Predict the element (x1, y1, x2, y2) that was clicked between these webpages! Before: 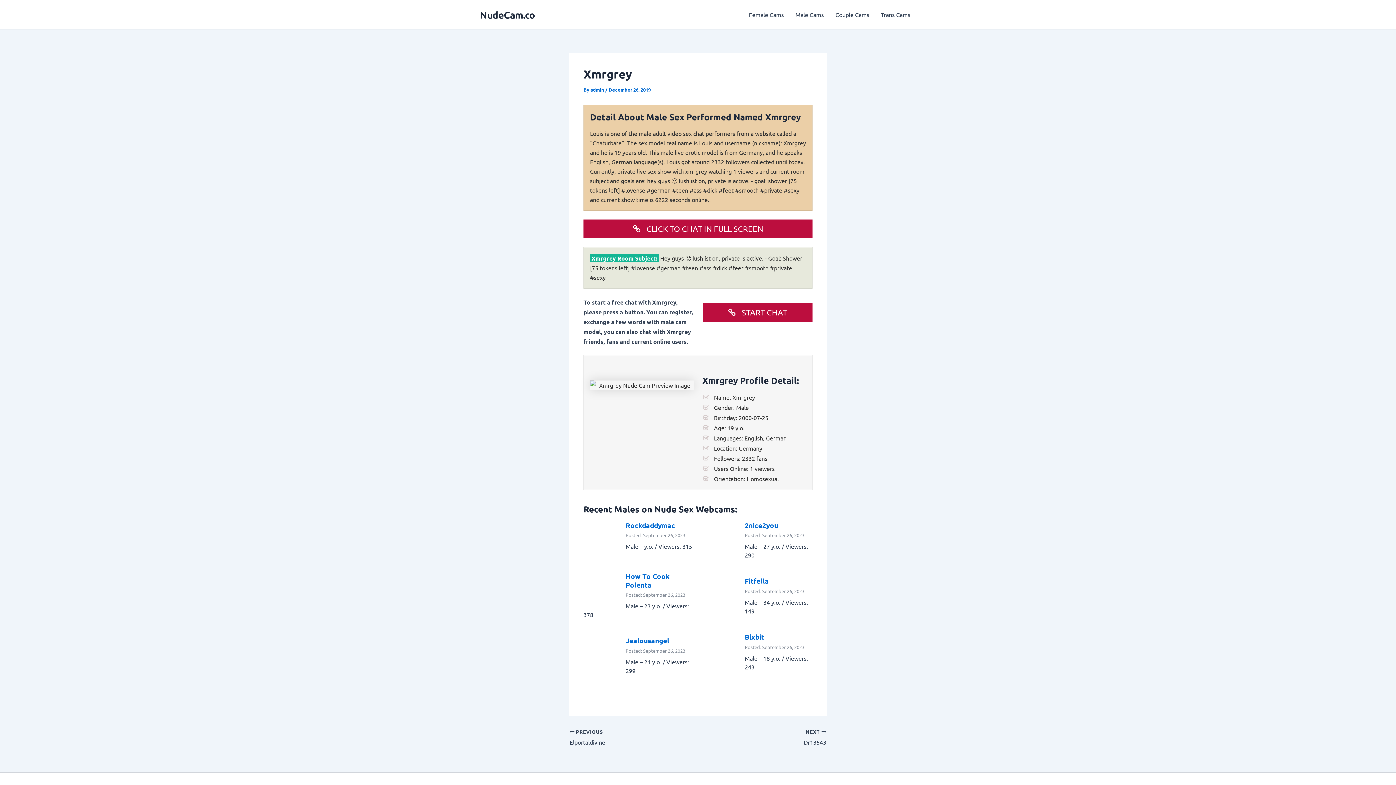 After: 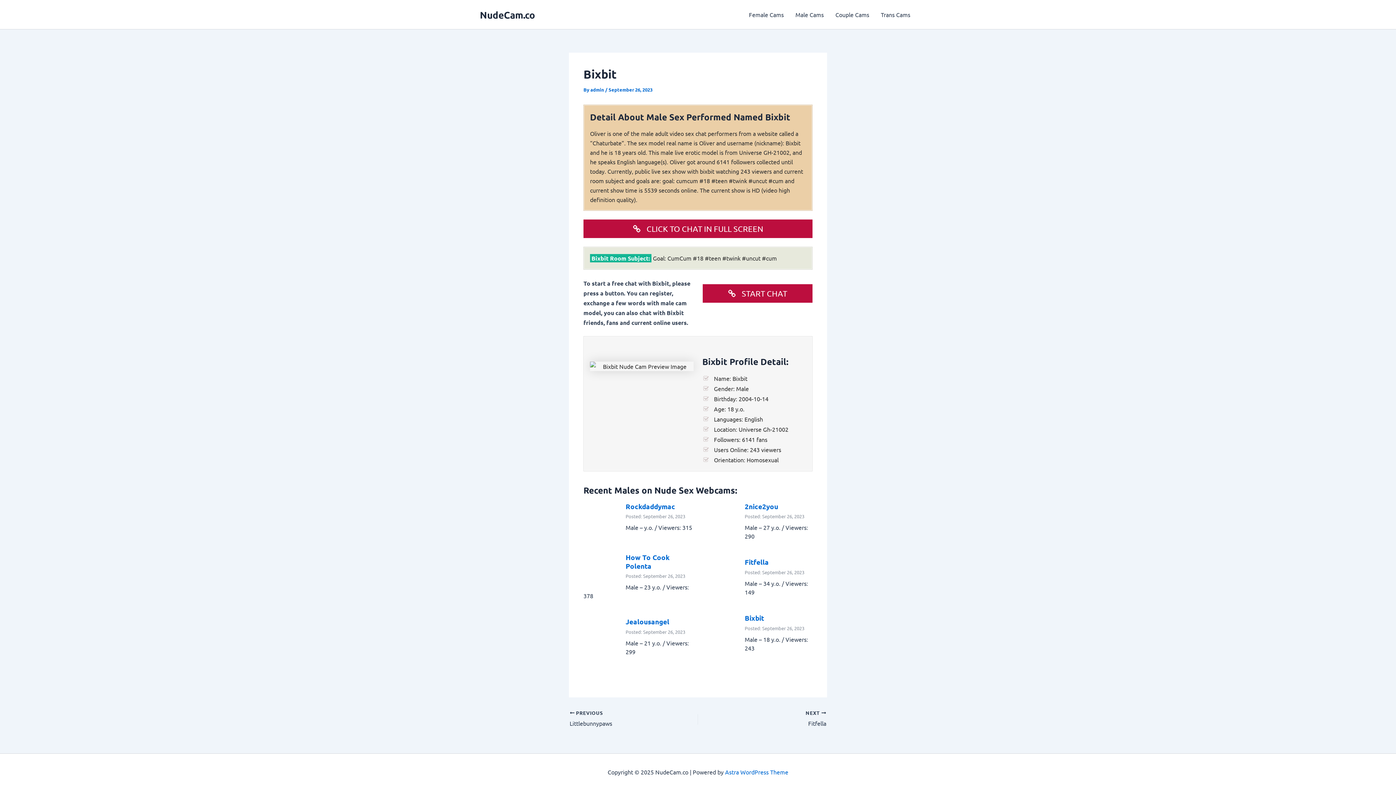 Action: label: Bixbit bbox: (744, 632, 764, 641)